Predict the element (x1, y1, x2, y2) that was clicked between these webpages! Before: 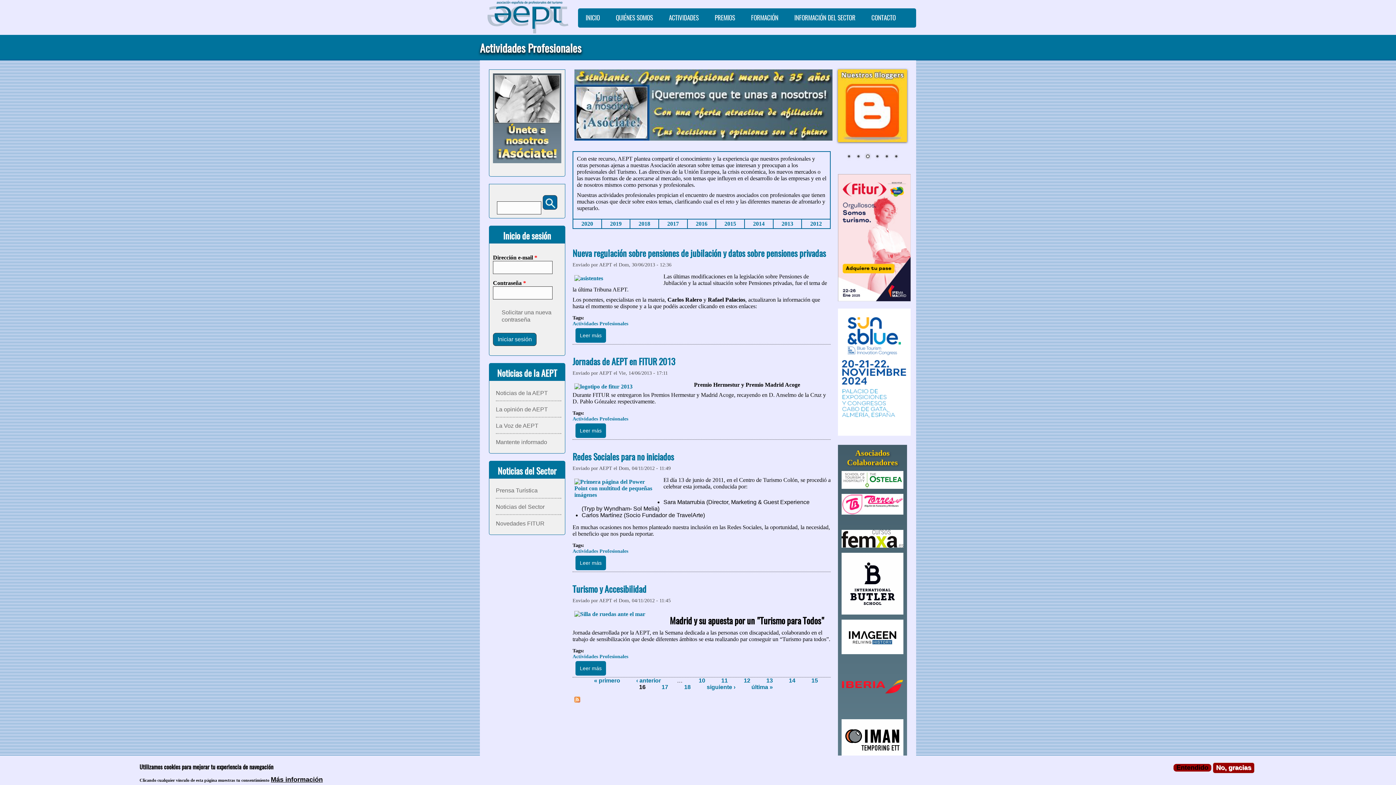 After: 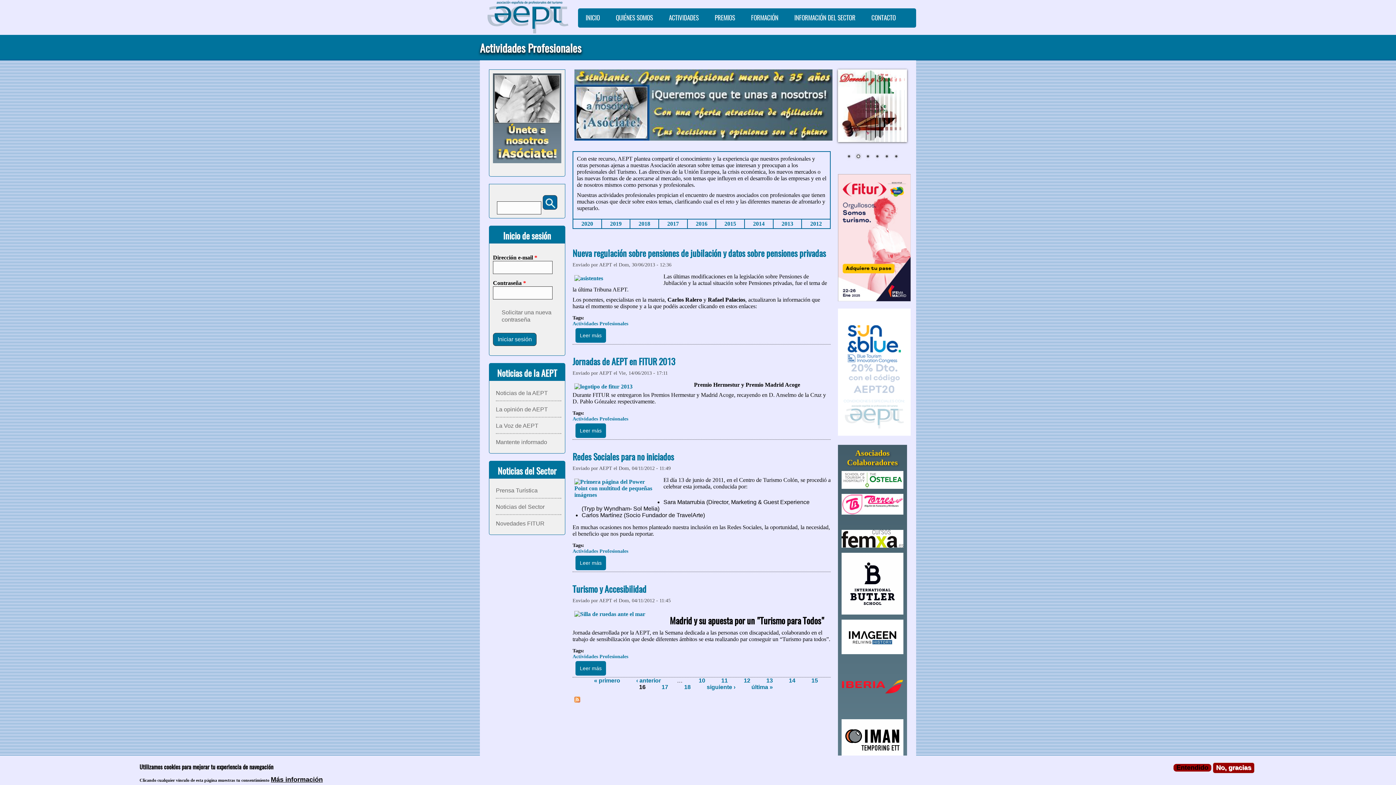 Action: bbox: (892, 153, 900, 161) label: 6